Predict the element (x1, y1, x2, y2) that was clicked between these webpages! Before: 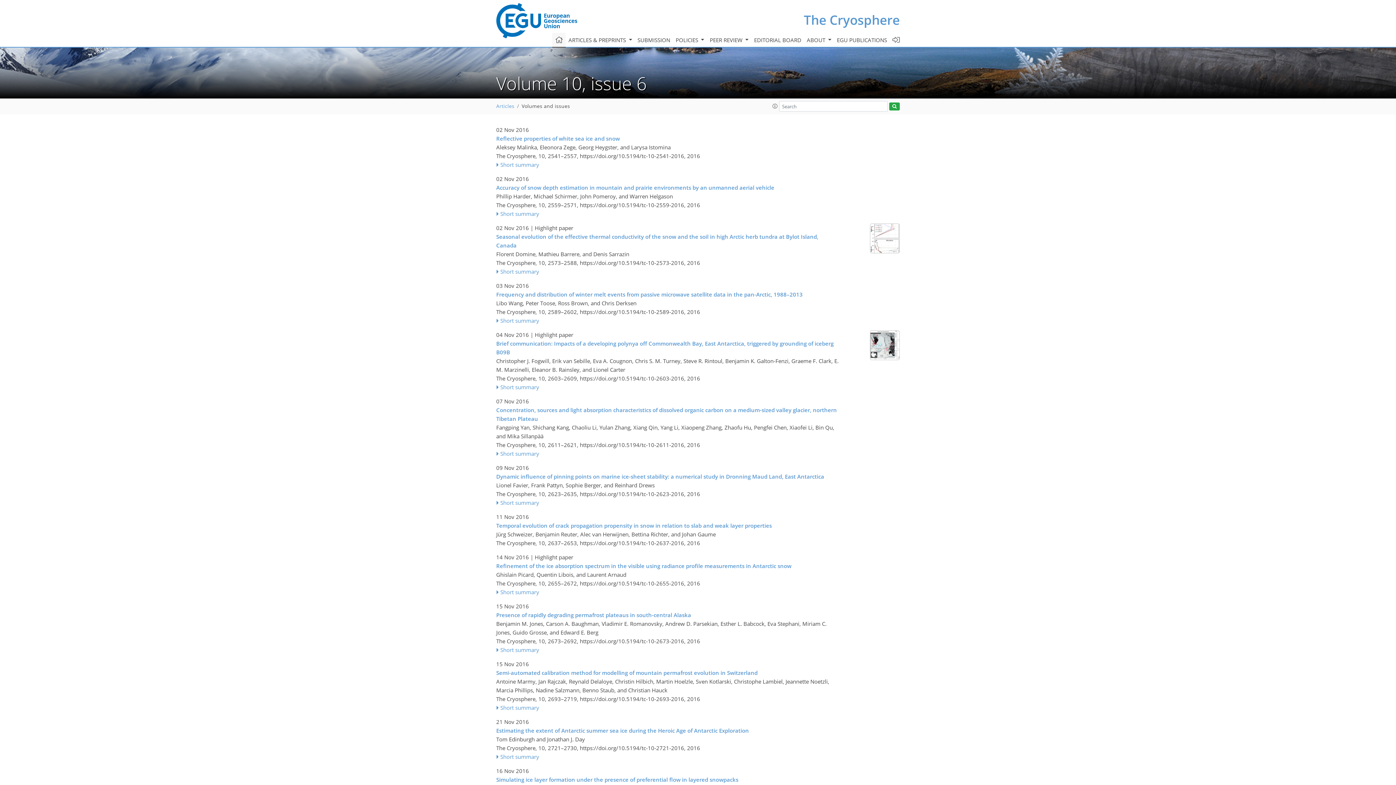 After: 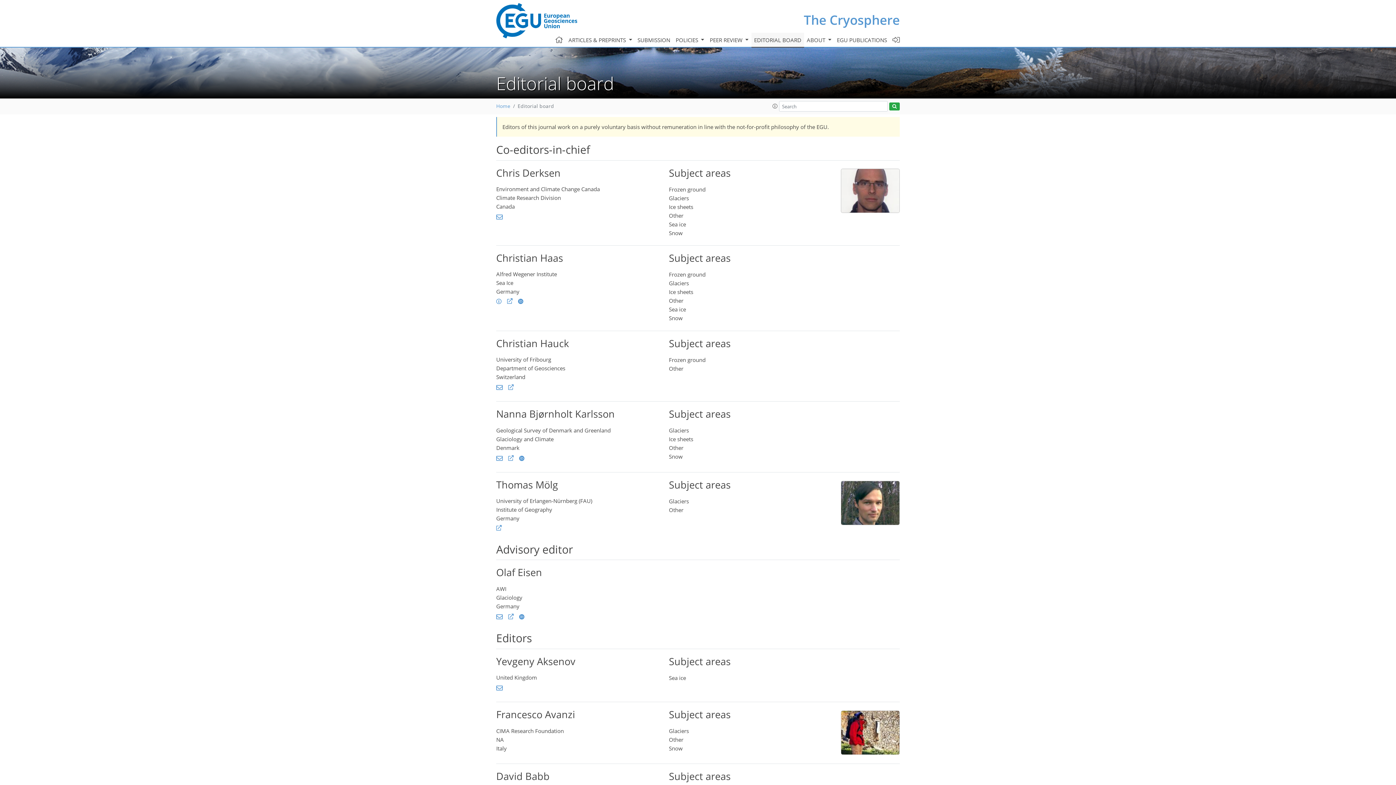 Action: label: EDITORIAL BOARD bbox: (751, 32, 804, 47)